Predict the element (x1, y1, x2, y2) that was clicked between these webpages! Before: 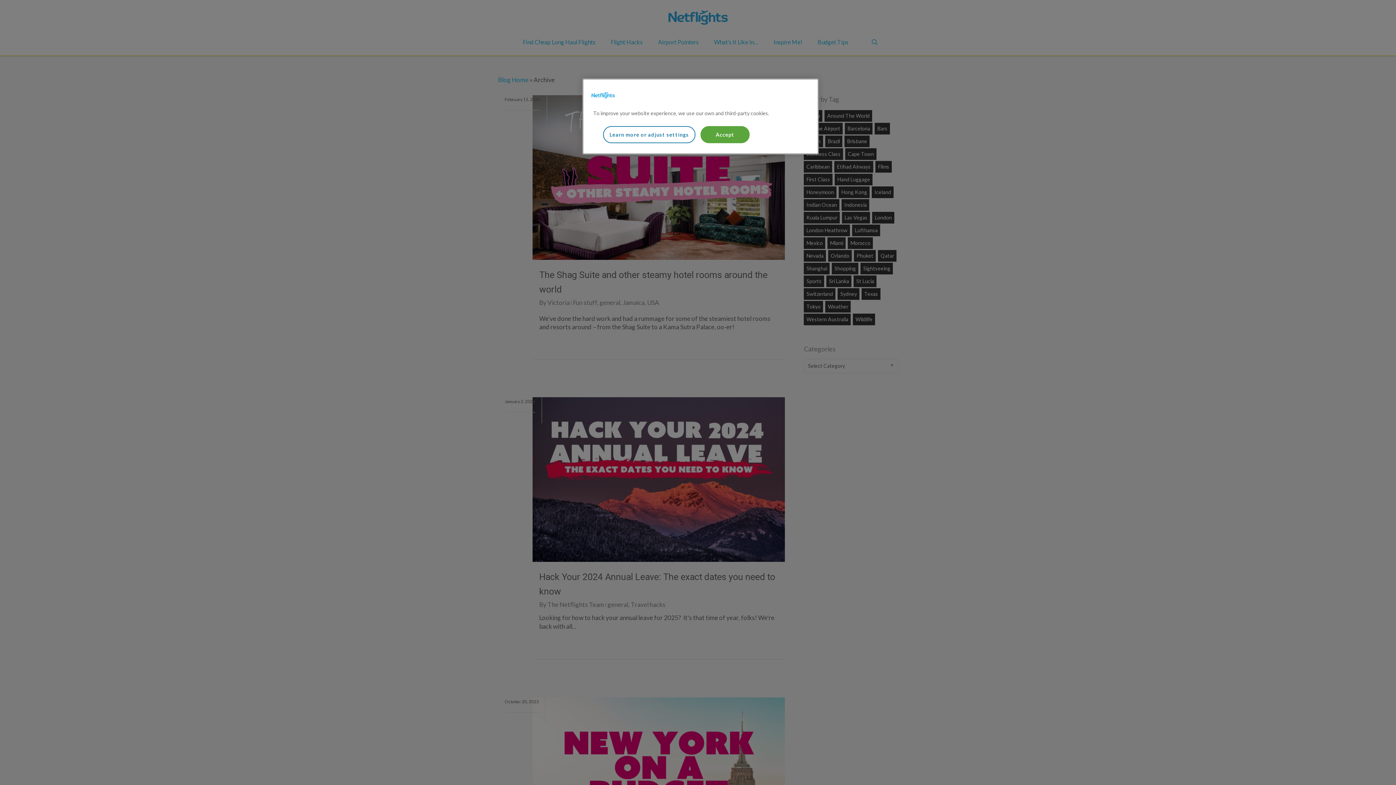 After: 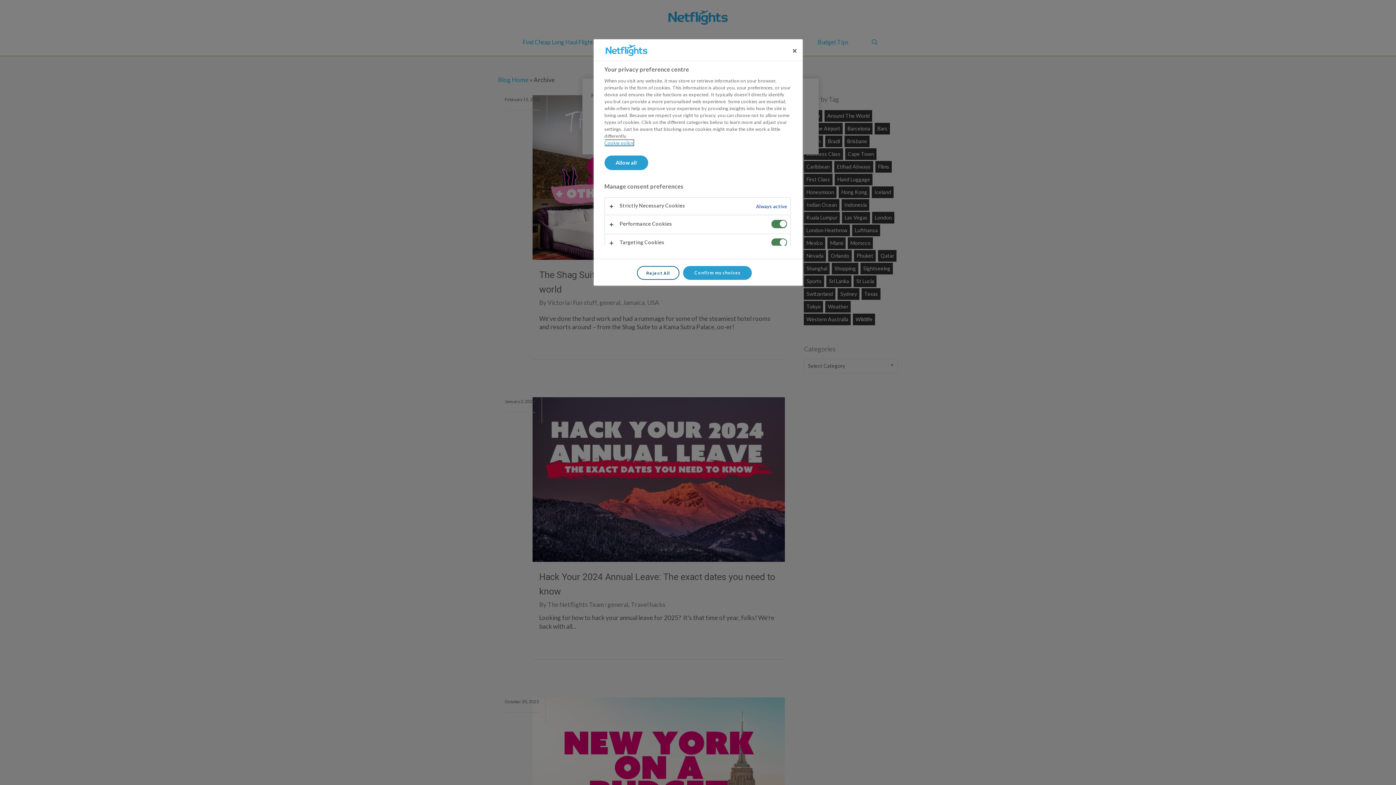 Action: bbox: (603, 126, 695, 143) label: Learn more or adjust settings